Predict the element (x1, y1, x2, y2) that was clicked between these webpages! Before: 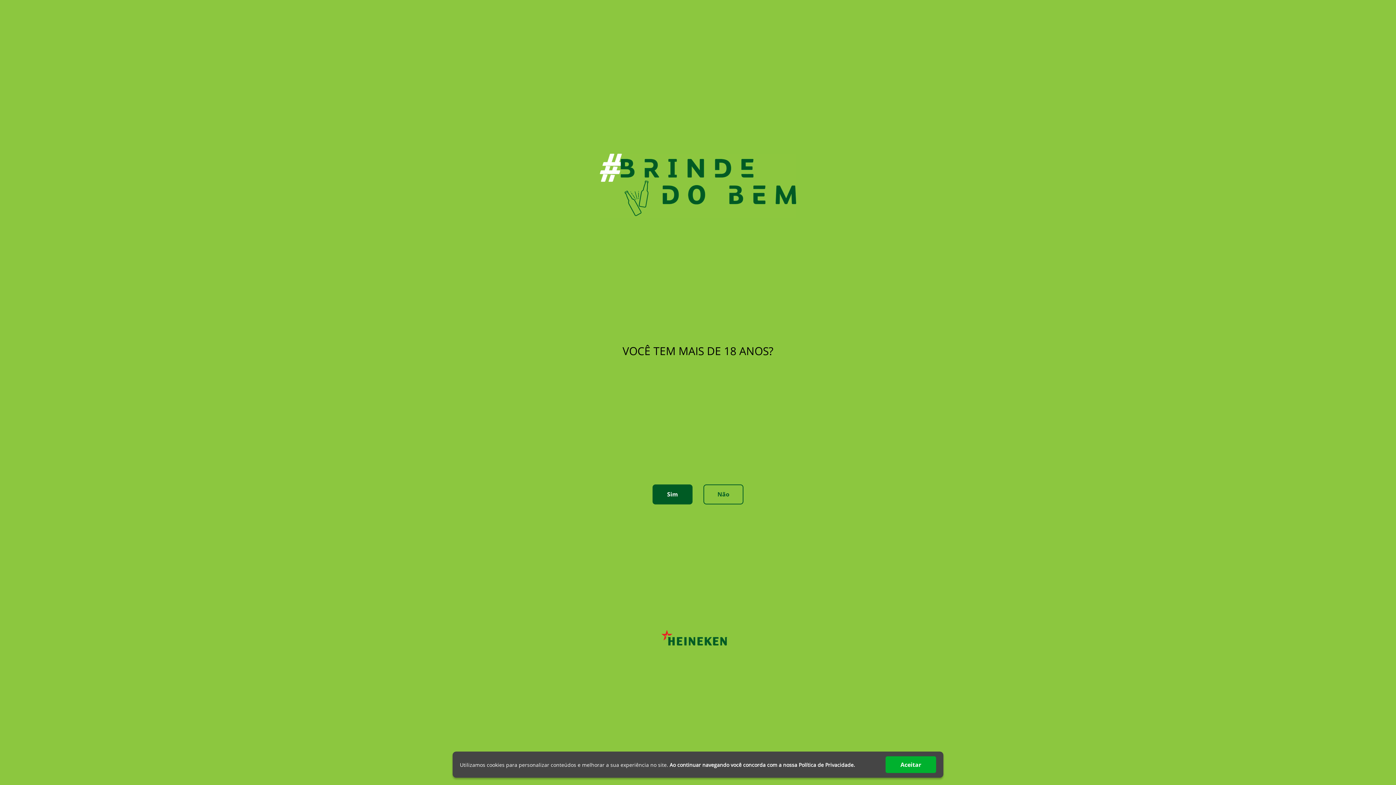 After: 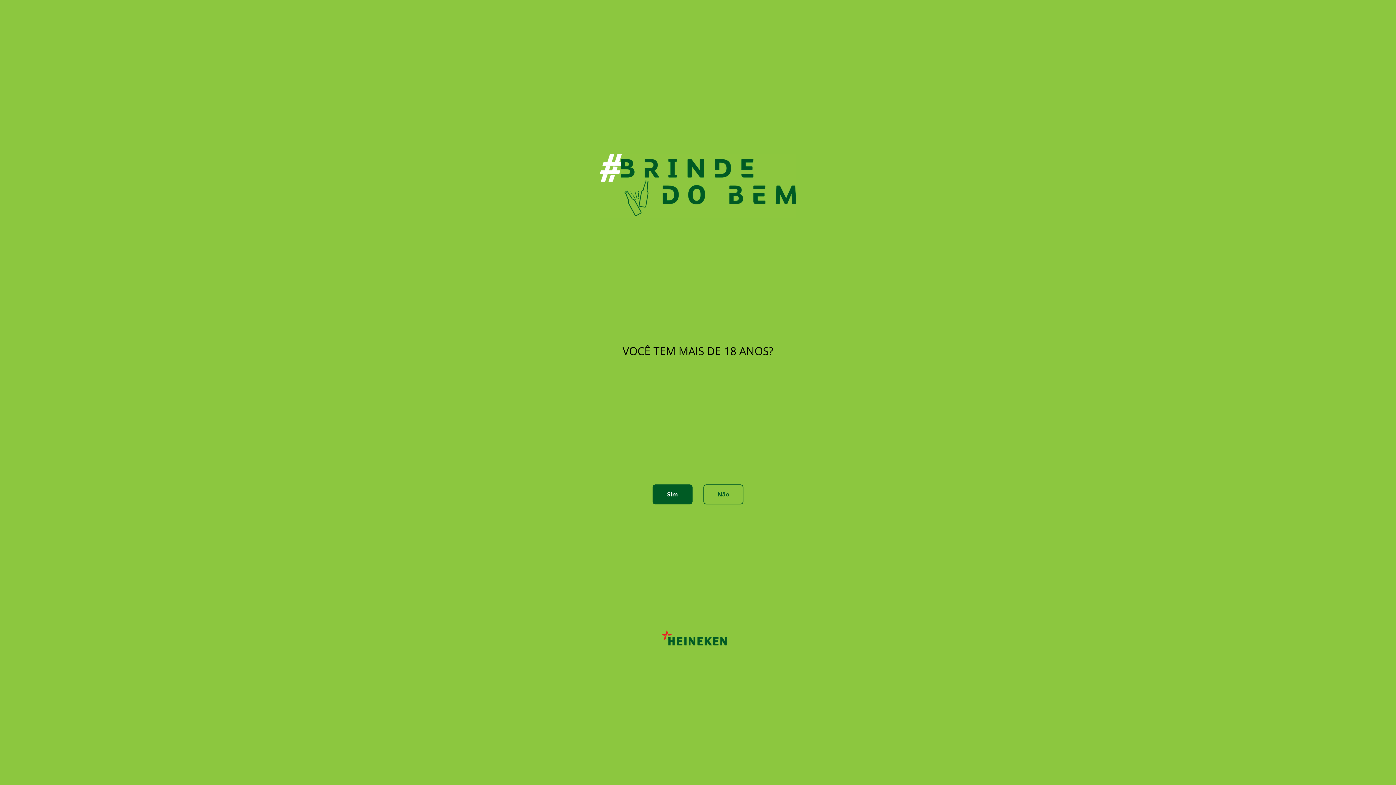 Action: bbox: (885, 756, 936, 773) label: Aceitar